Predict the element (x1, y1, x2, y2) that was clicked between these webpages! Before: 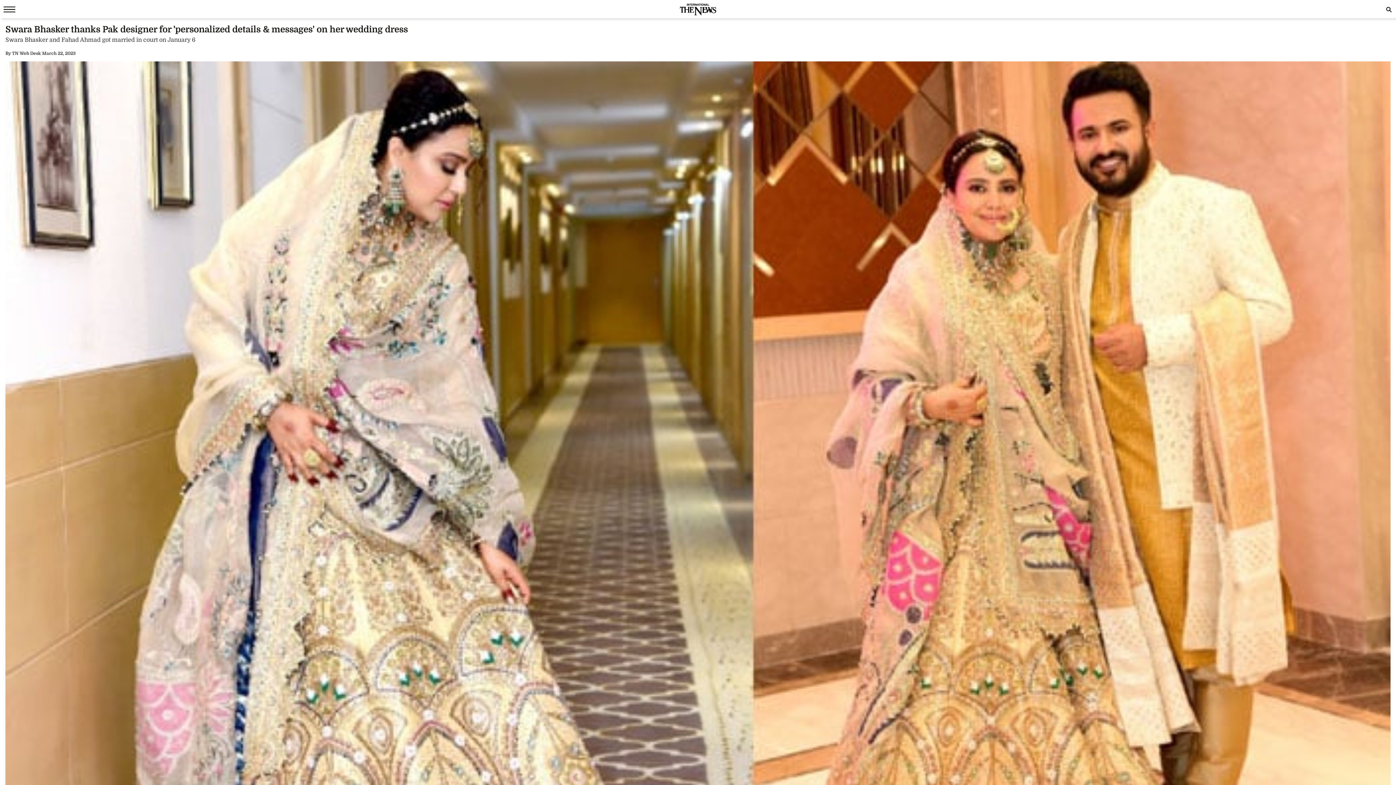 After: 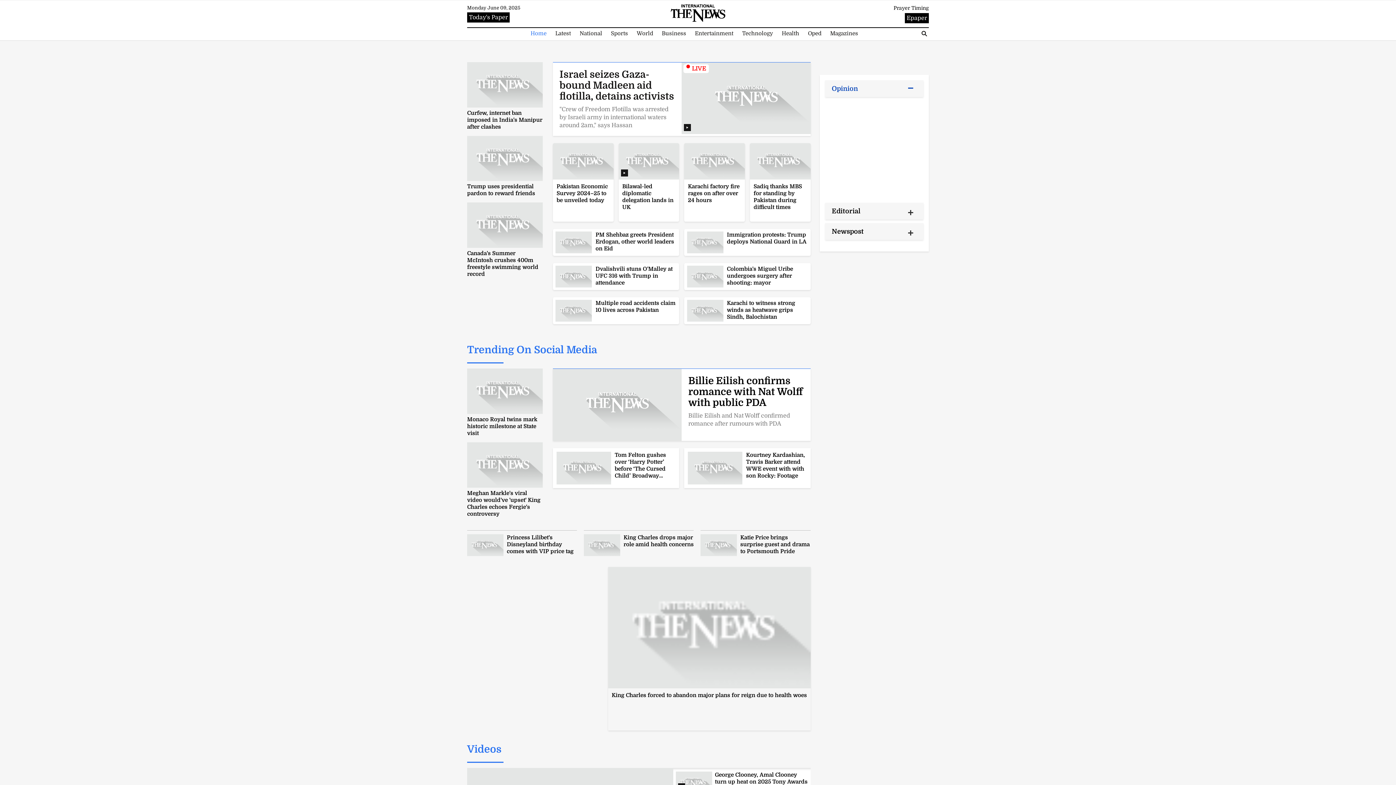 Action: bbox: (680, 10, 716, 16)